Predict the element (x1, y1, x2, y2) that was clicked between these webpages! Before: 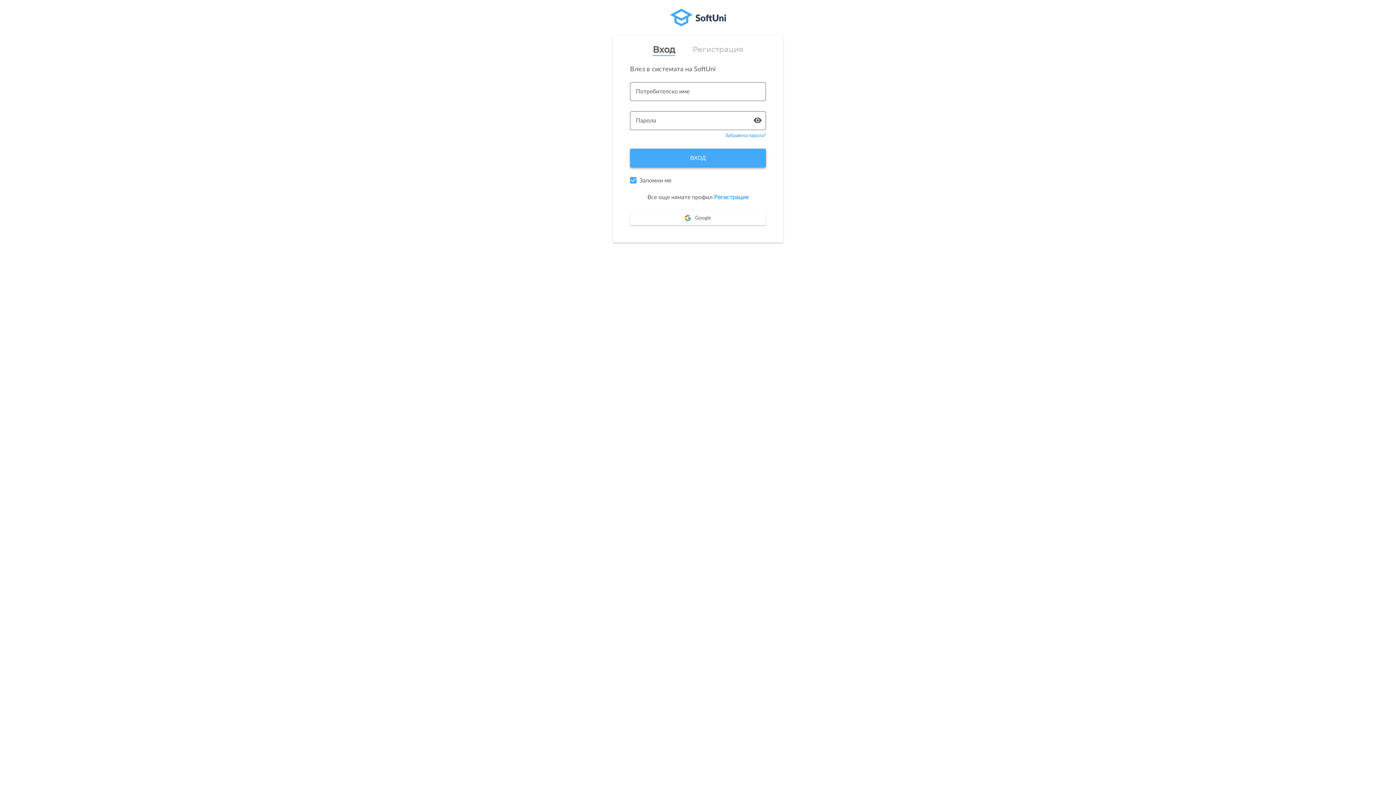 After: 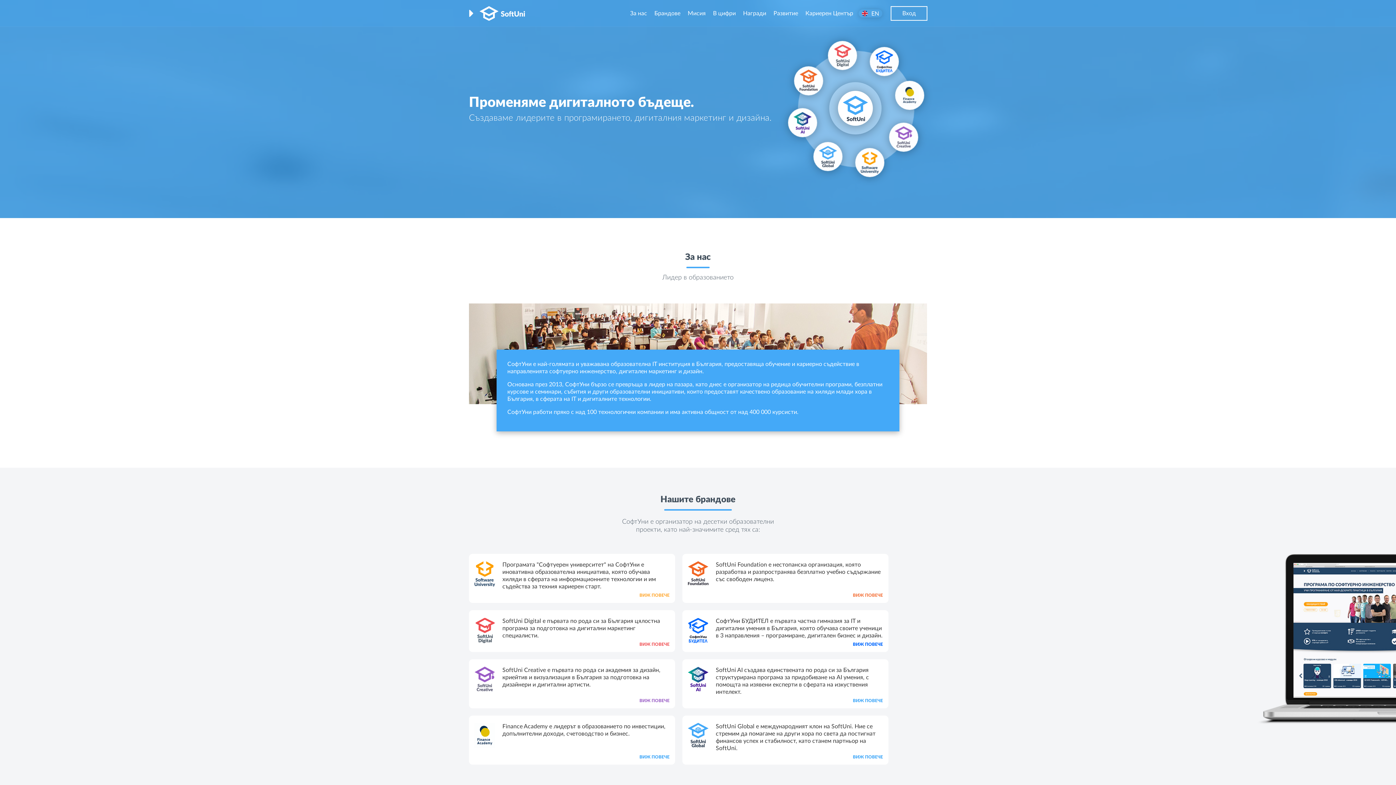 Action: bbox: (670, 8, 726, 26)